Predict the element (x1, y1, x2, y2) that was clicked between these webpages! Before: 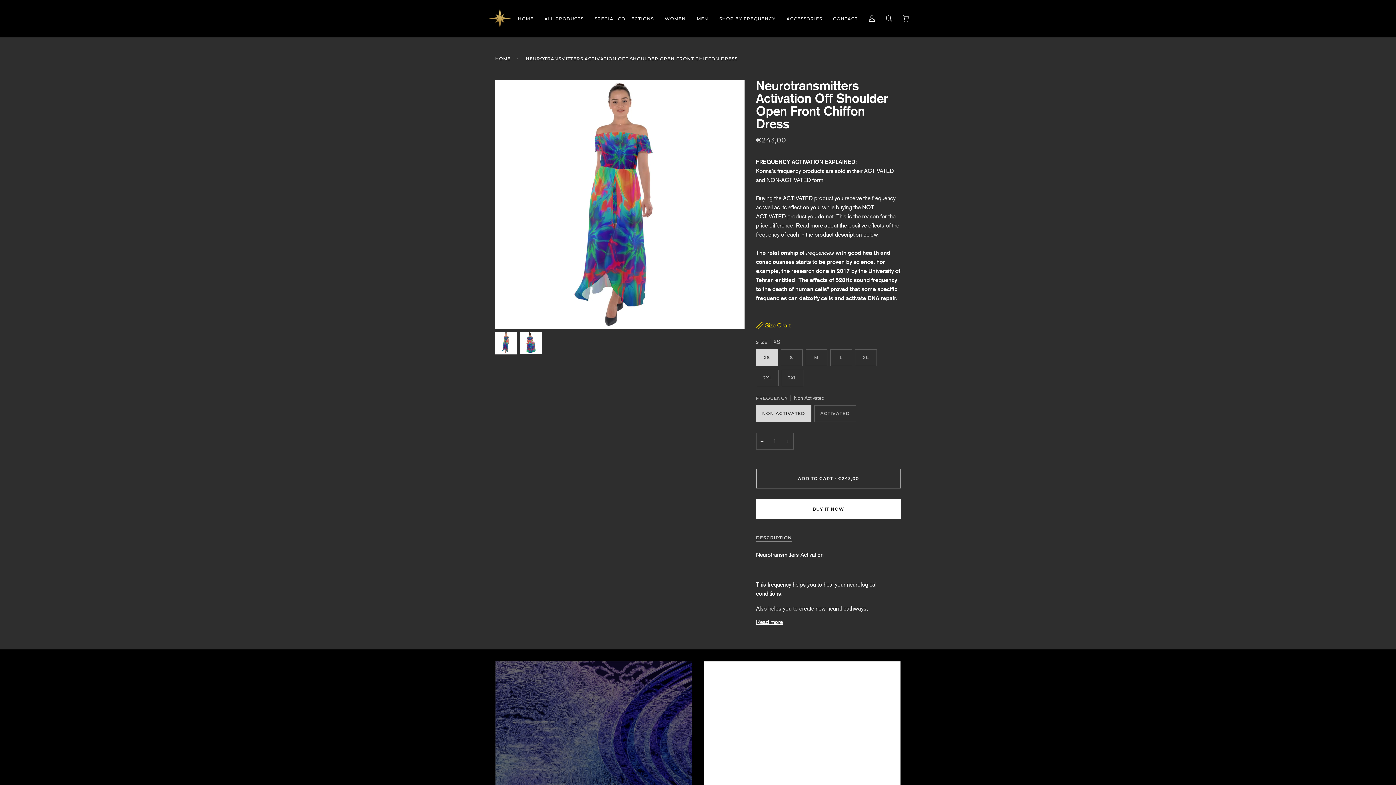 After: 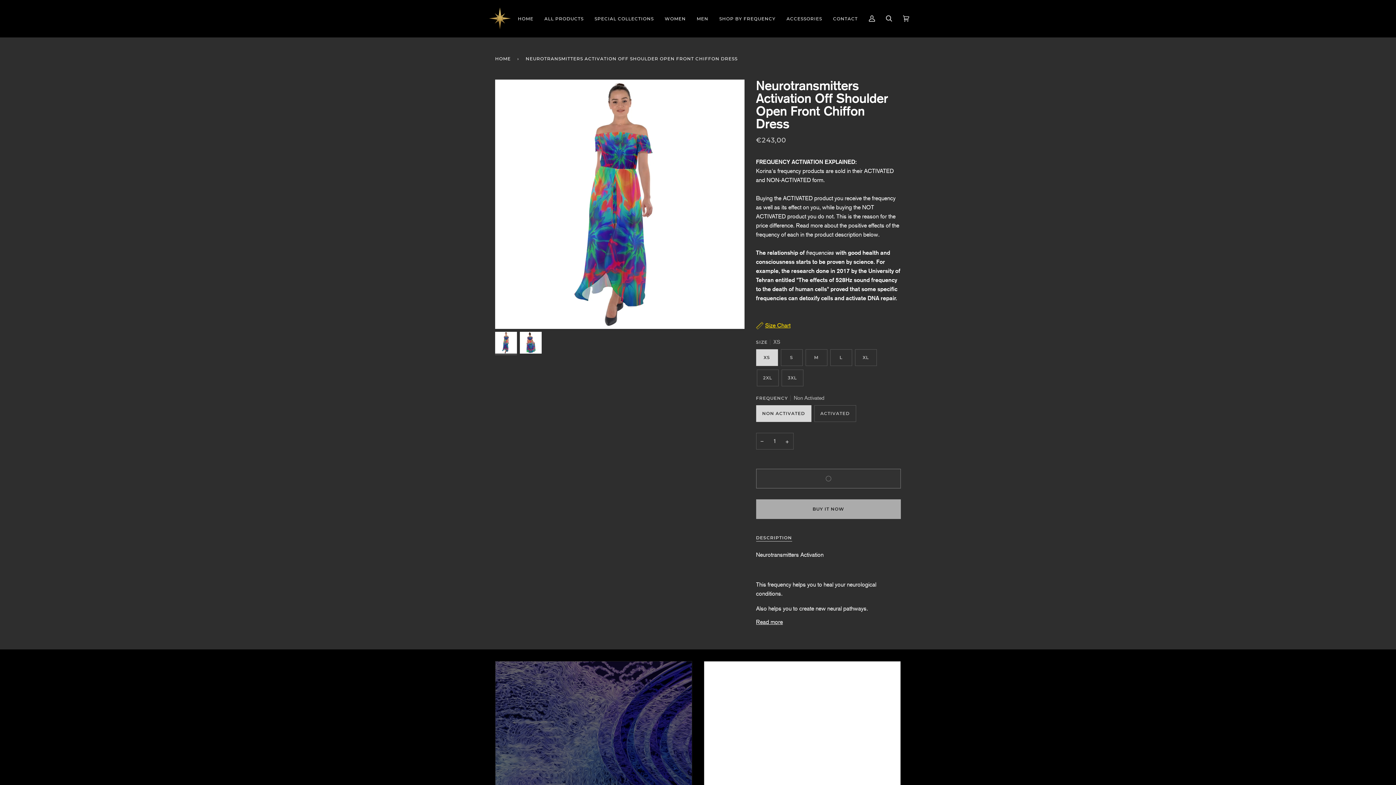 Action: bbox: (756, 469, 901, 488) label: ADD TO CART • €243,00